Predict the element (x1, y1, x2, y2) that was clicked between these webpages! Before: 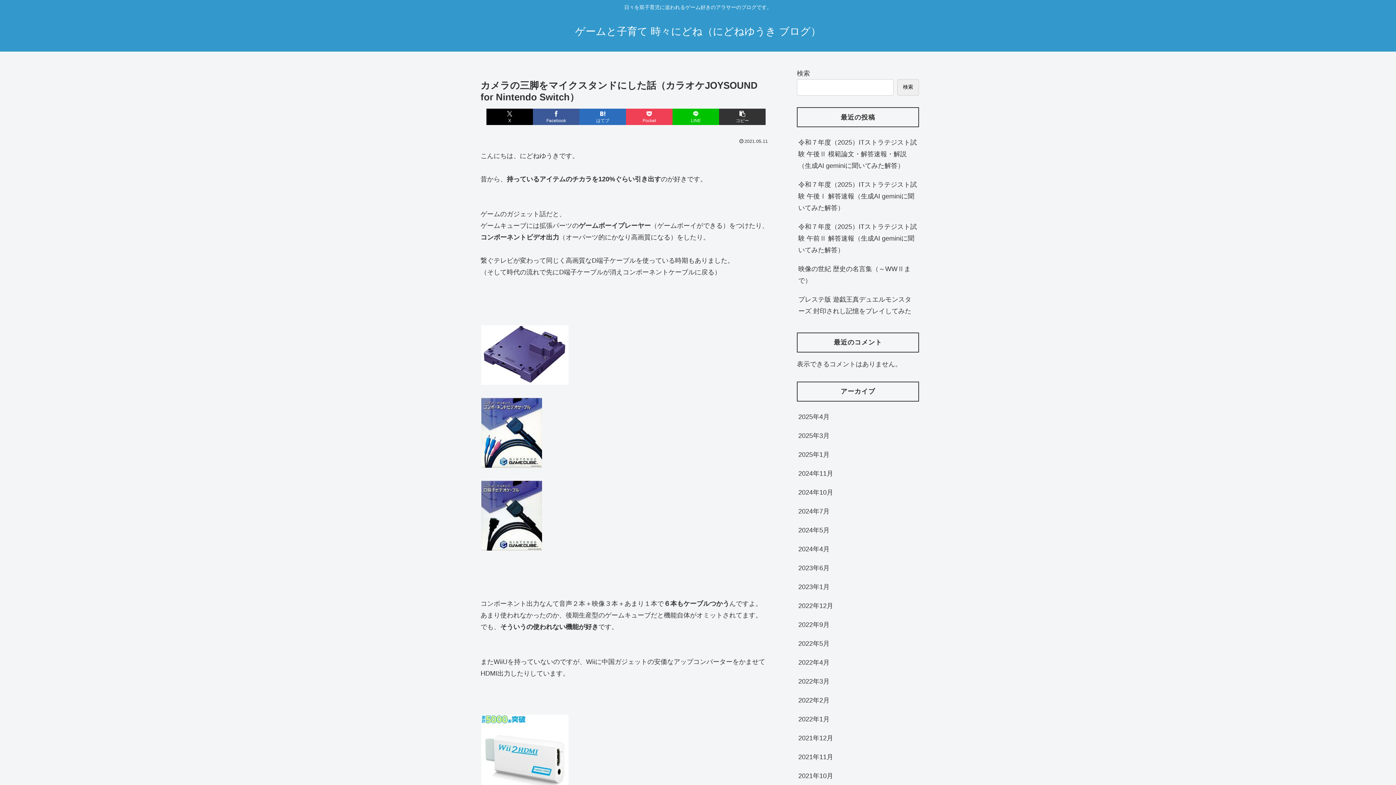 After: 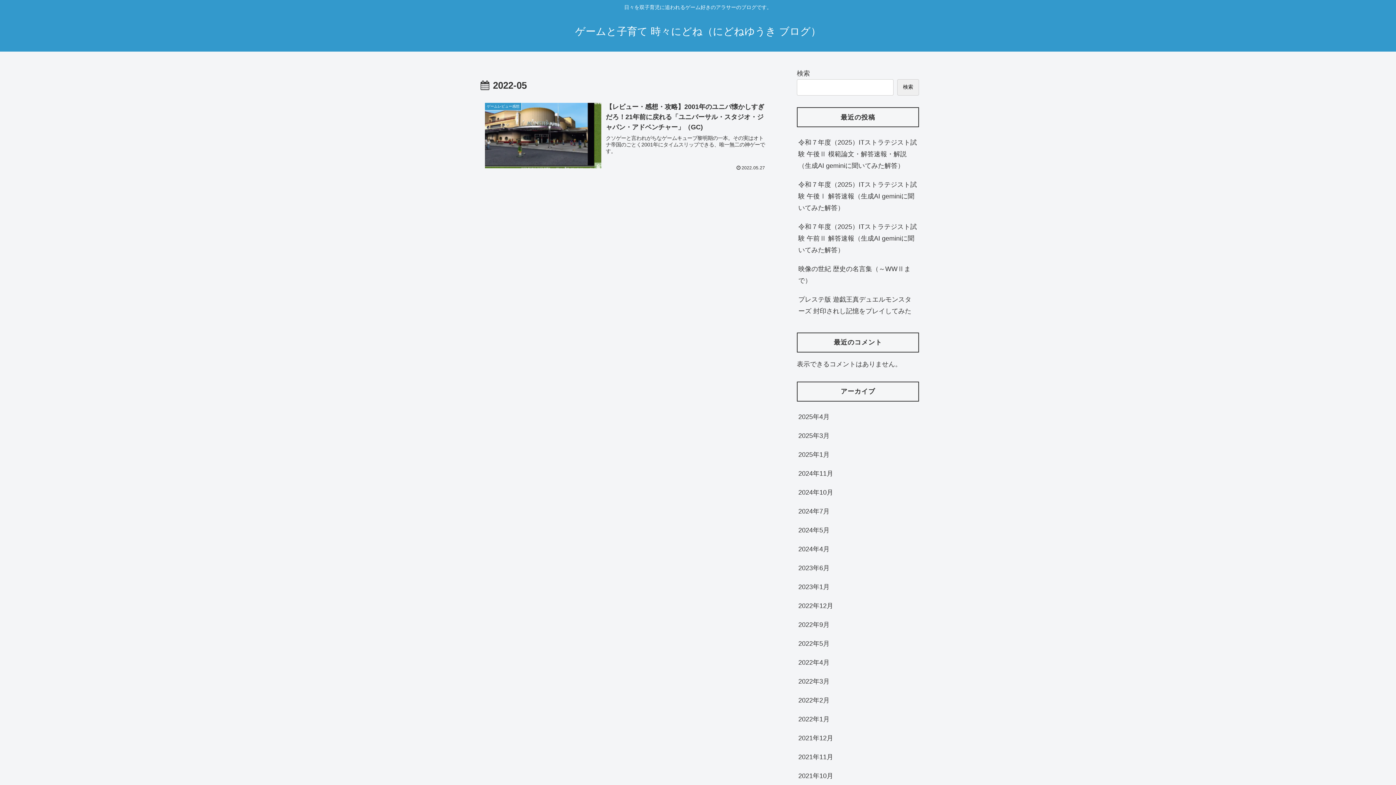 Action: bbox: (797, 634, 919, 653) label: 2022年5月